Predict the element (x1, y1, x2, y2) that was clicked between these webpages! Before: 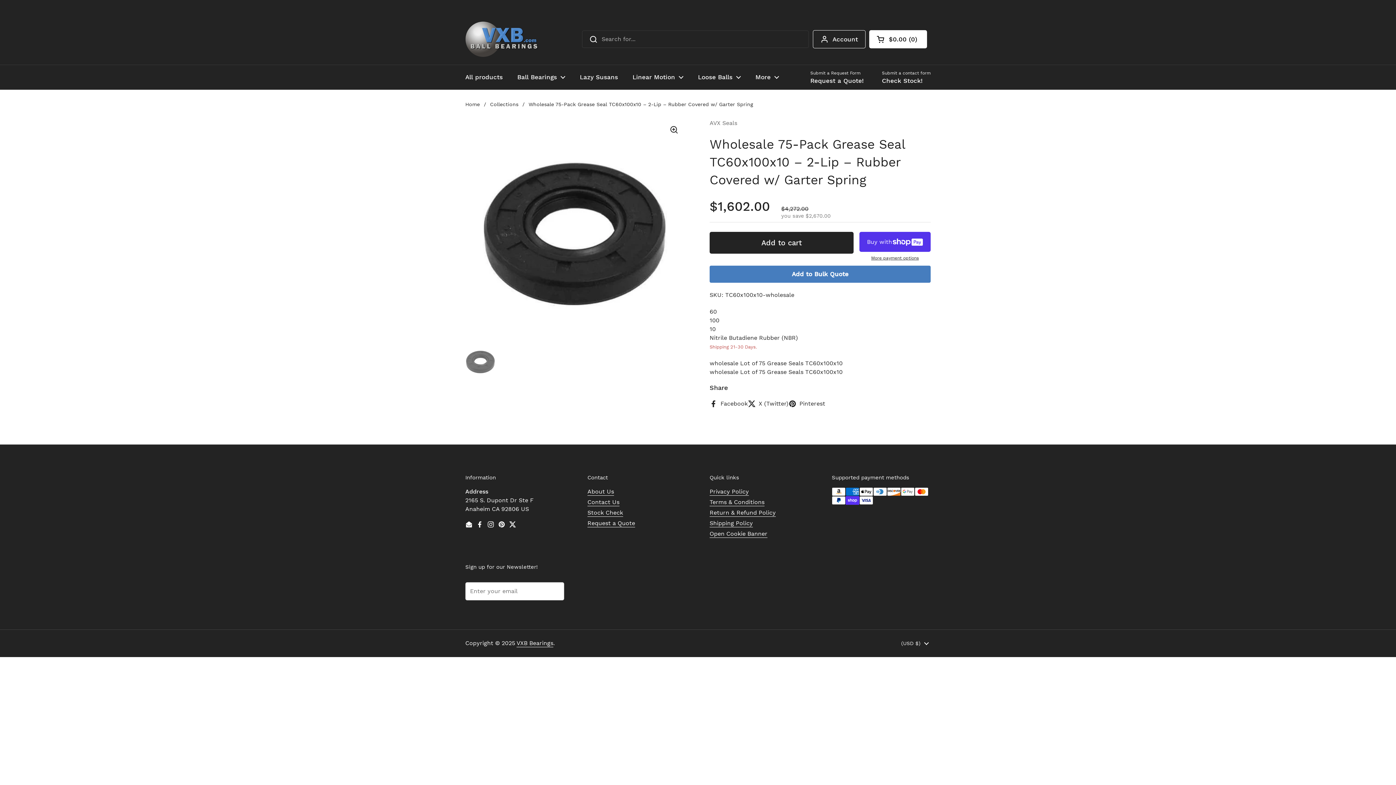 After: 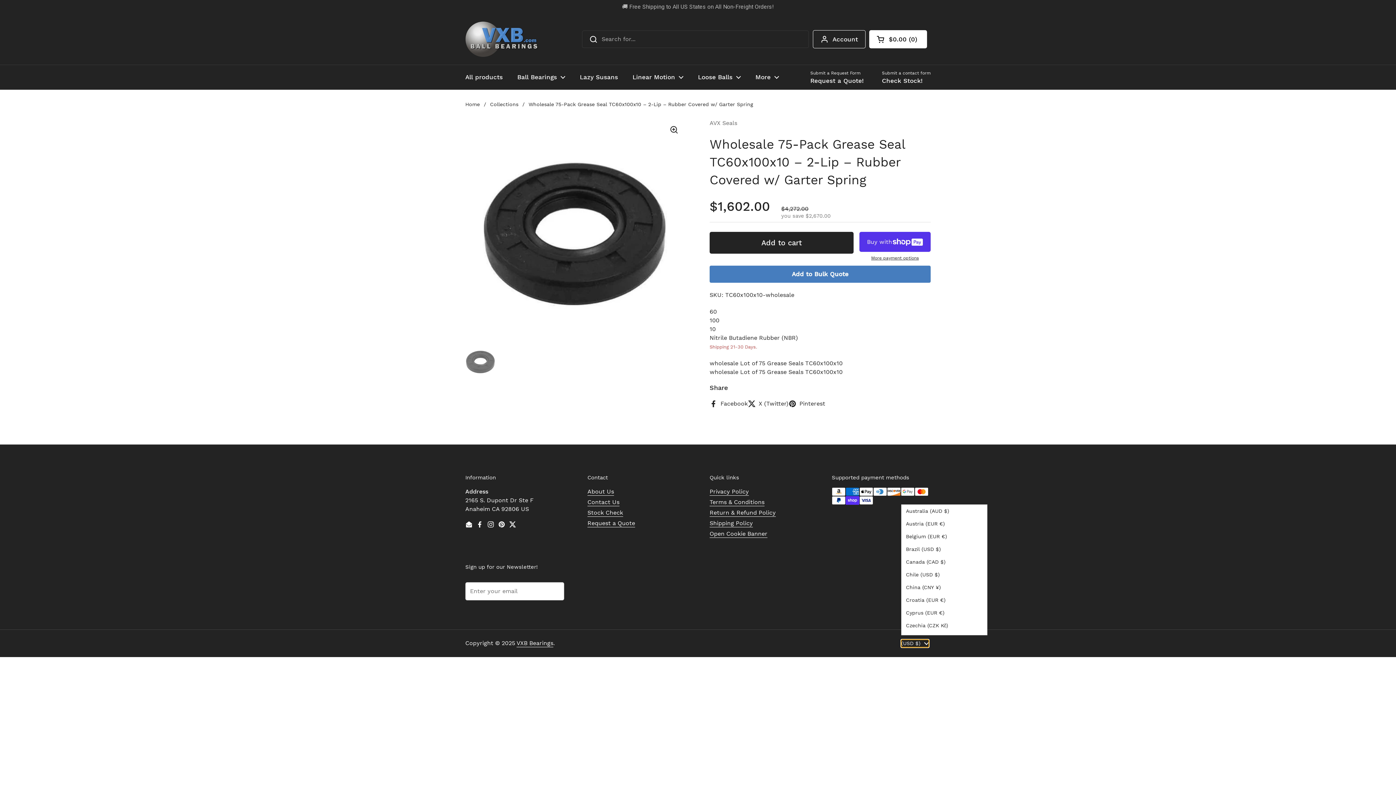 Action: bbox: (901, 626, 929, 633) label: (USD $) 